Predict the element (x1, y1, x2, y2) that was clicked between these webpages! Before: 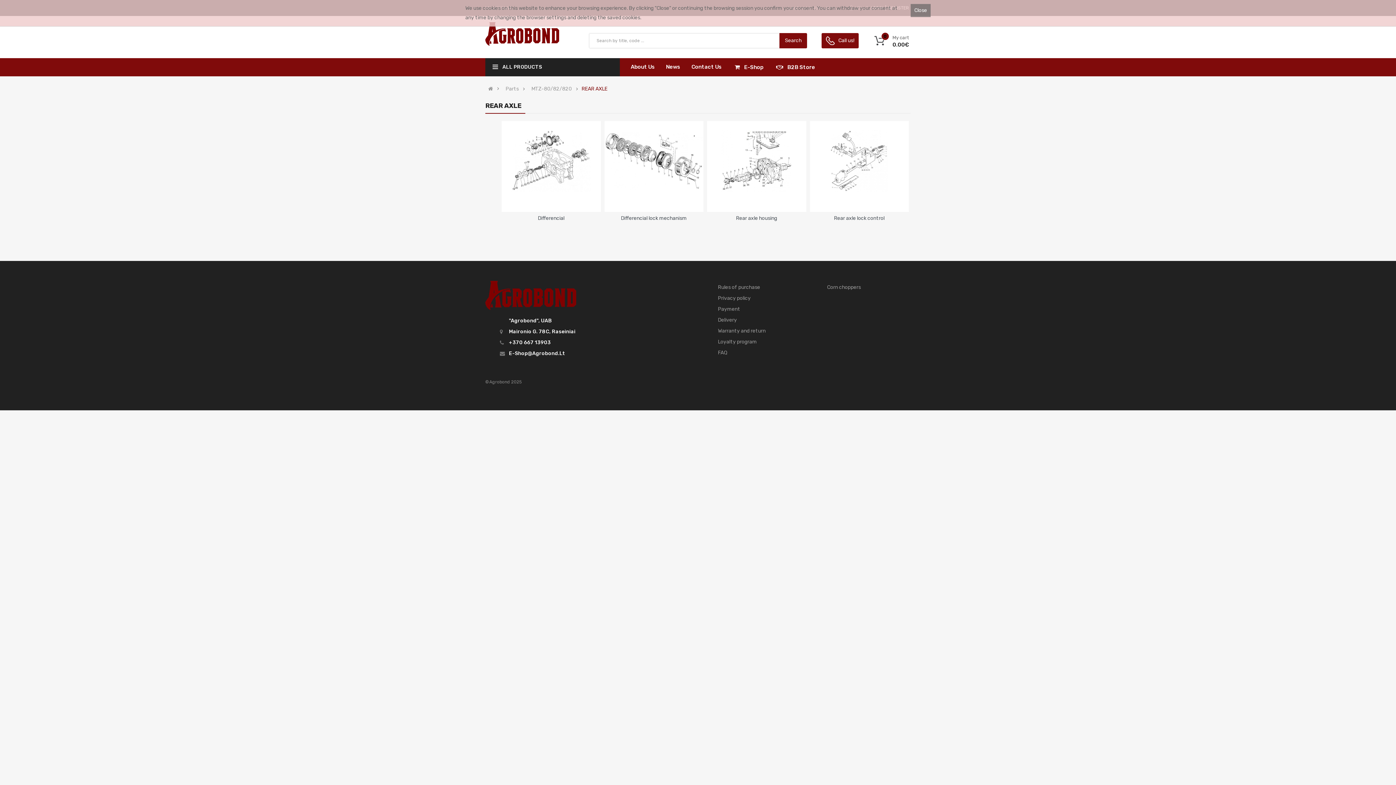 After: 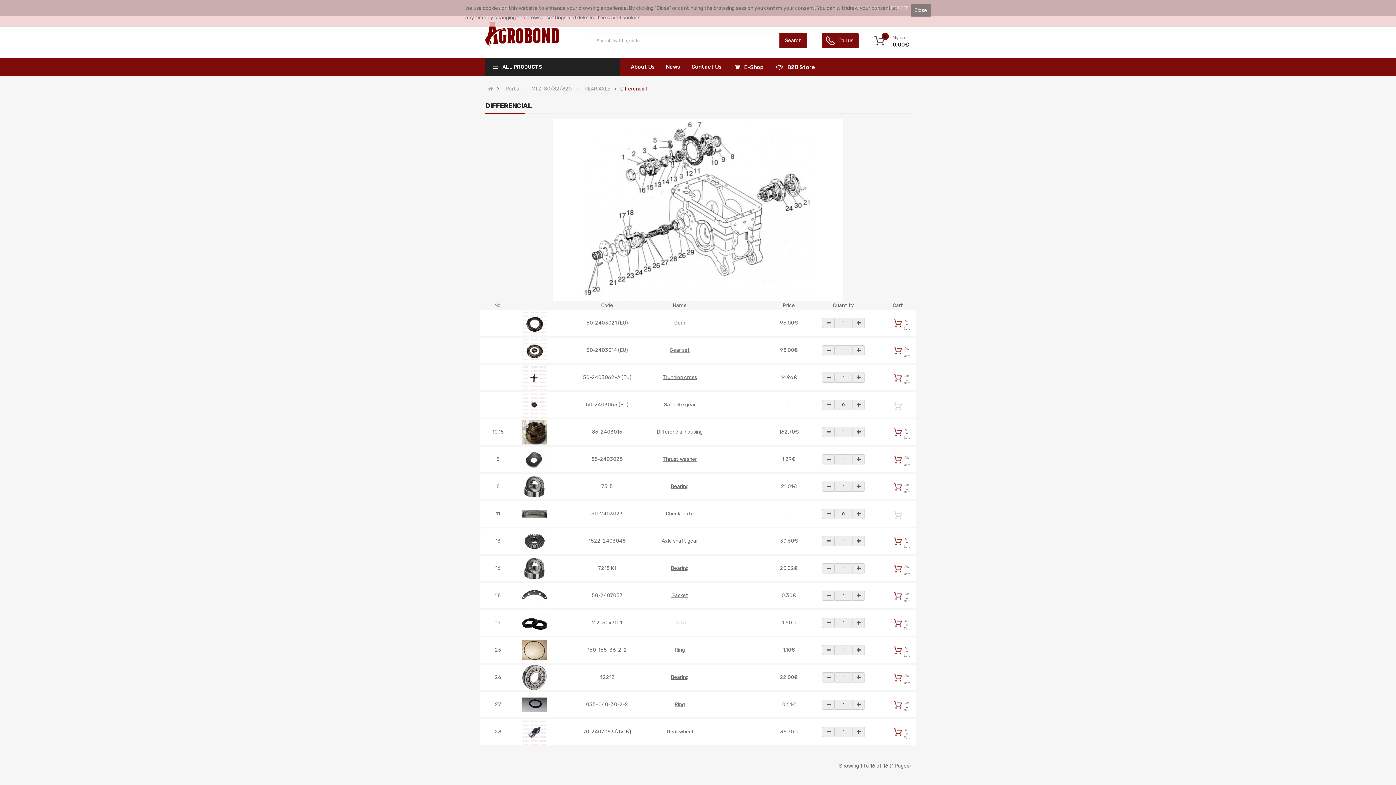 Action: bbox: (501, 213, 600, 223) label: Differencial